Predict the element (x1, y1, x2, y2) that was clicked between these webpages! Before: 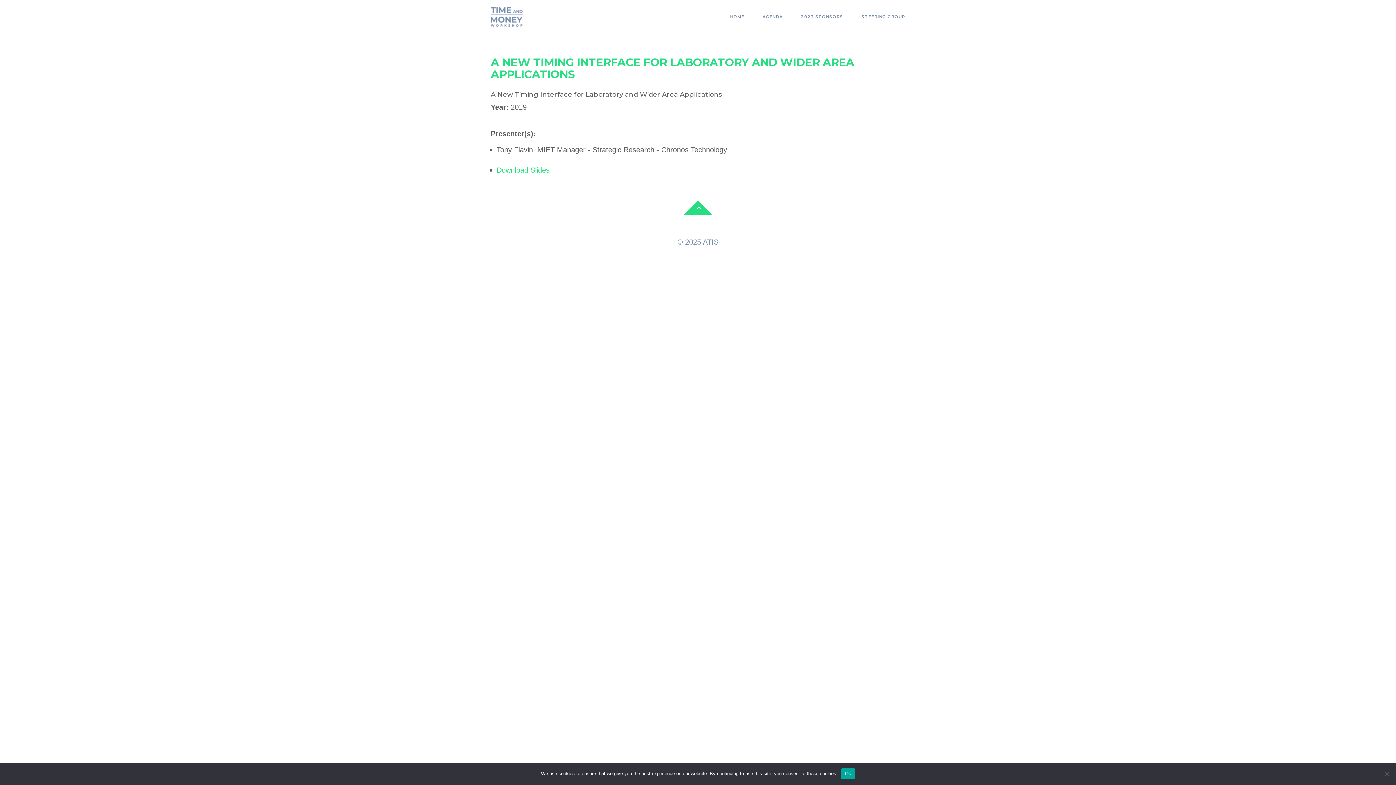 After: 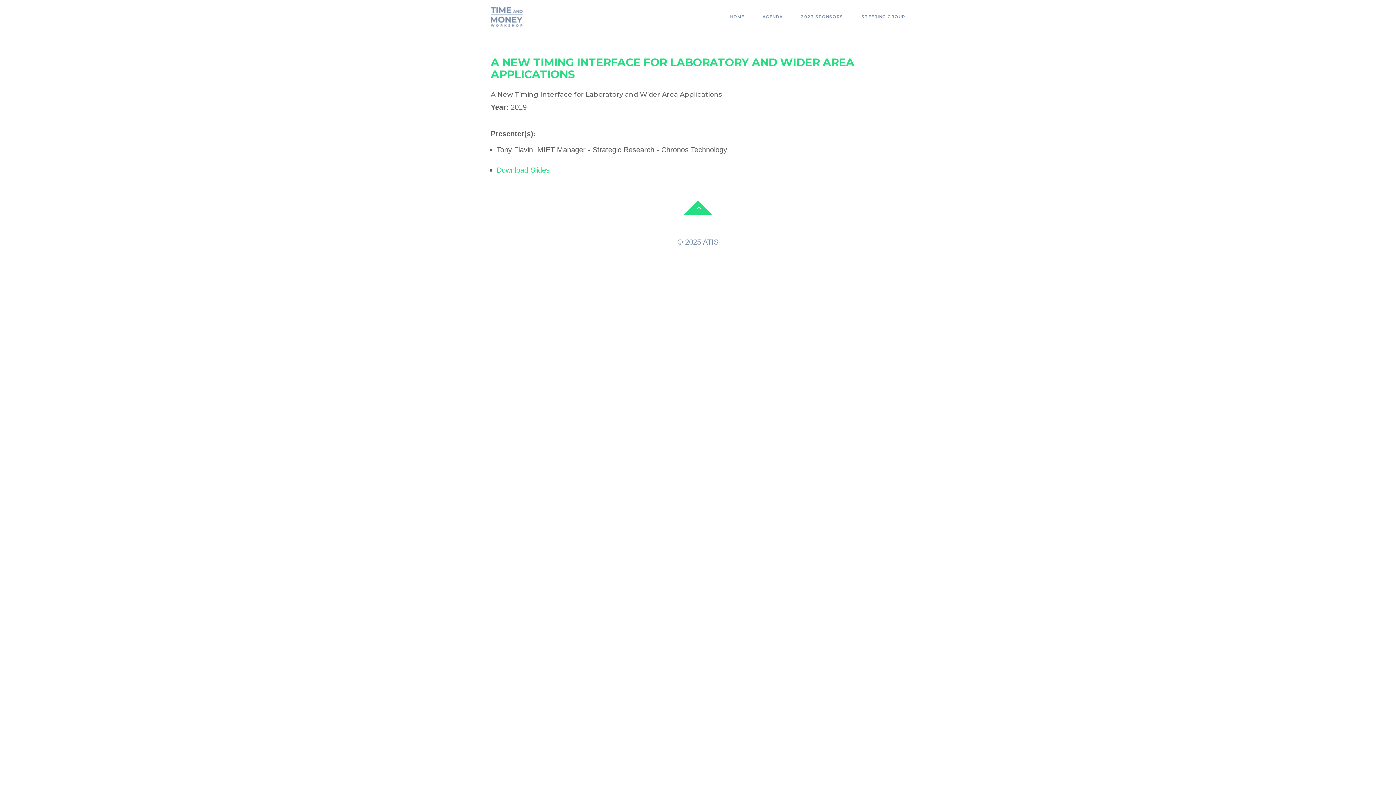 Action: bbox: (841, 768, 855, 779) label: Ok